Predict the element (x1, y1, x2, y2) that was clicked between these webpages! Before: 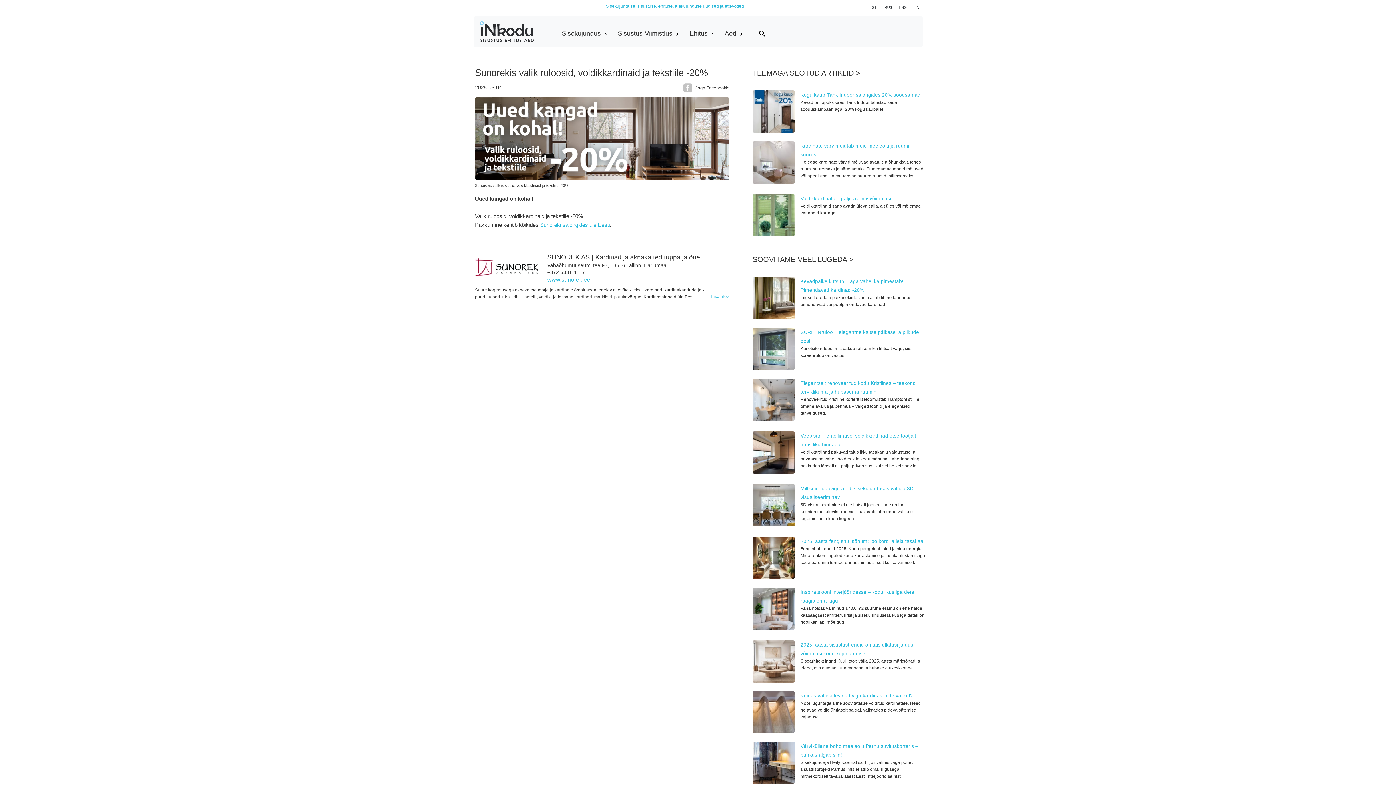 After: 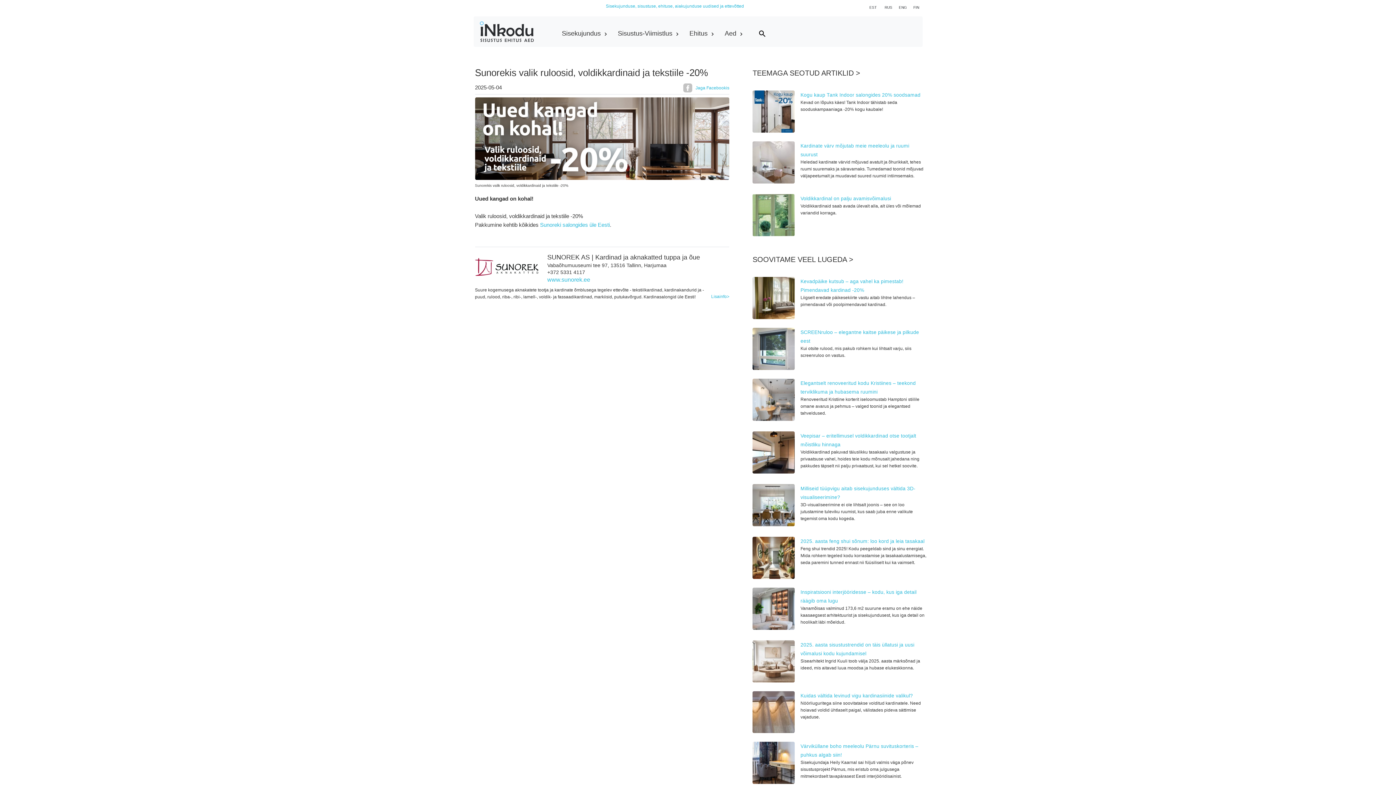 Action: label:  Jaga Facebookis bbox: (683, 84, 729, 90)